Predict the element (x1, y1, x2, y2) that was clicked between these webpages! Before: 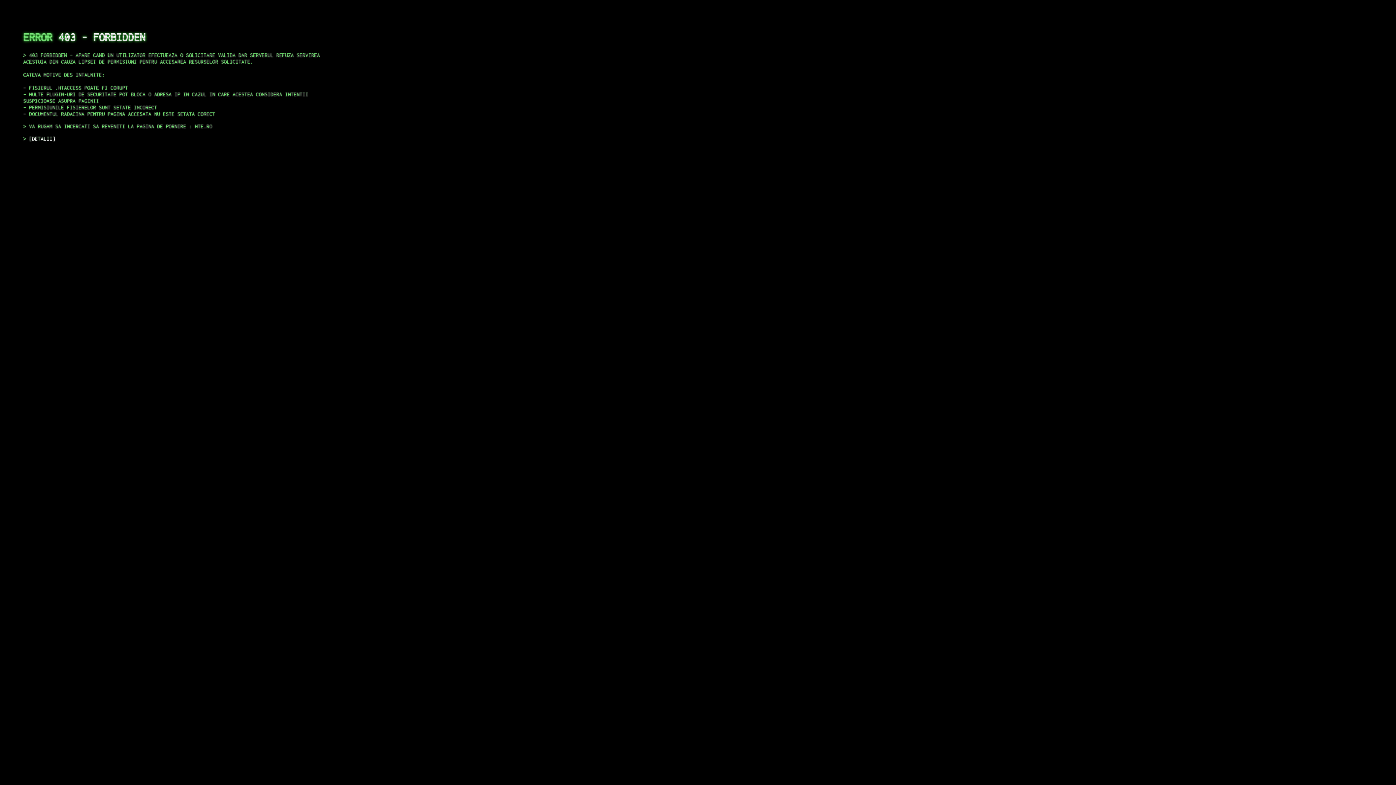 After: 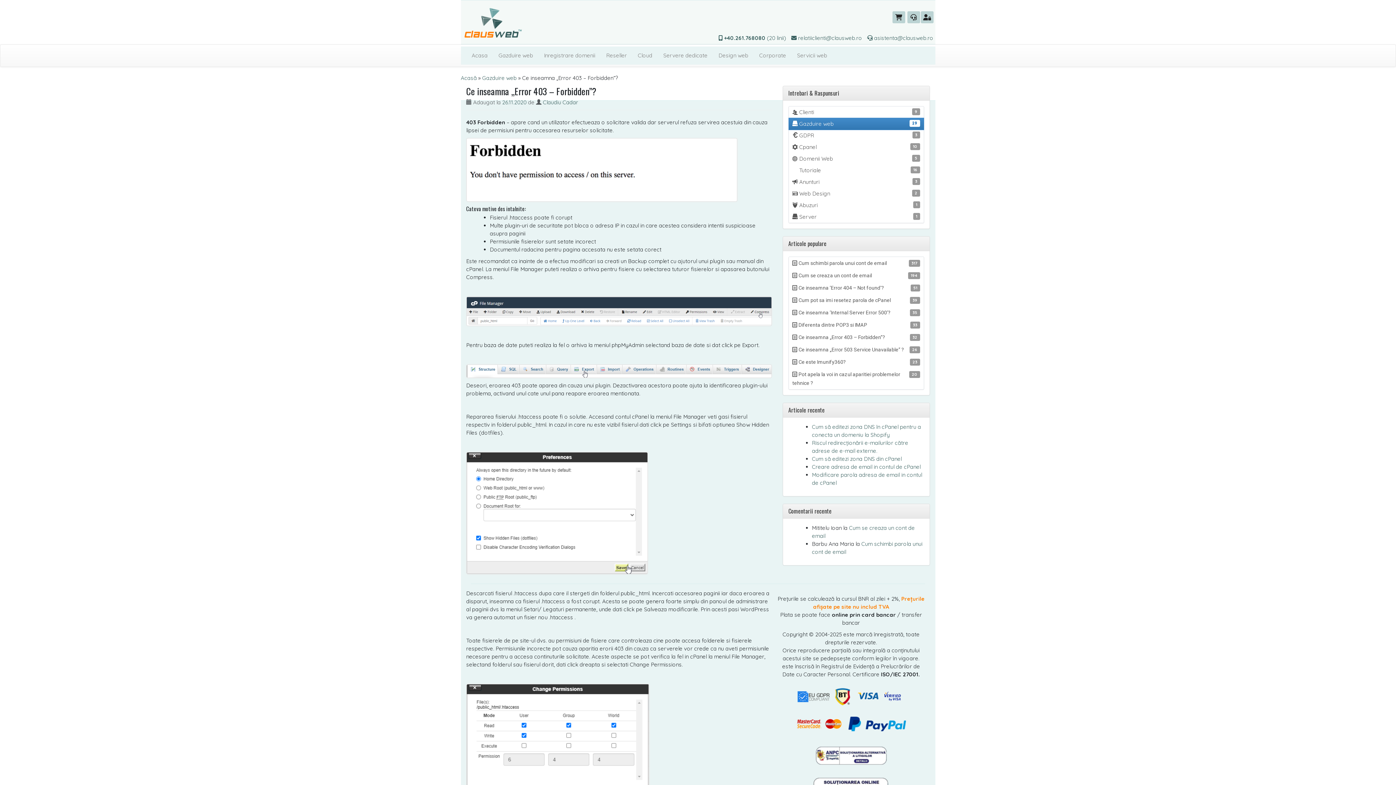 Action: bbox: (29, 135, 55, 141) label: DETALII